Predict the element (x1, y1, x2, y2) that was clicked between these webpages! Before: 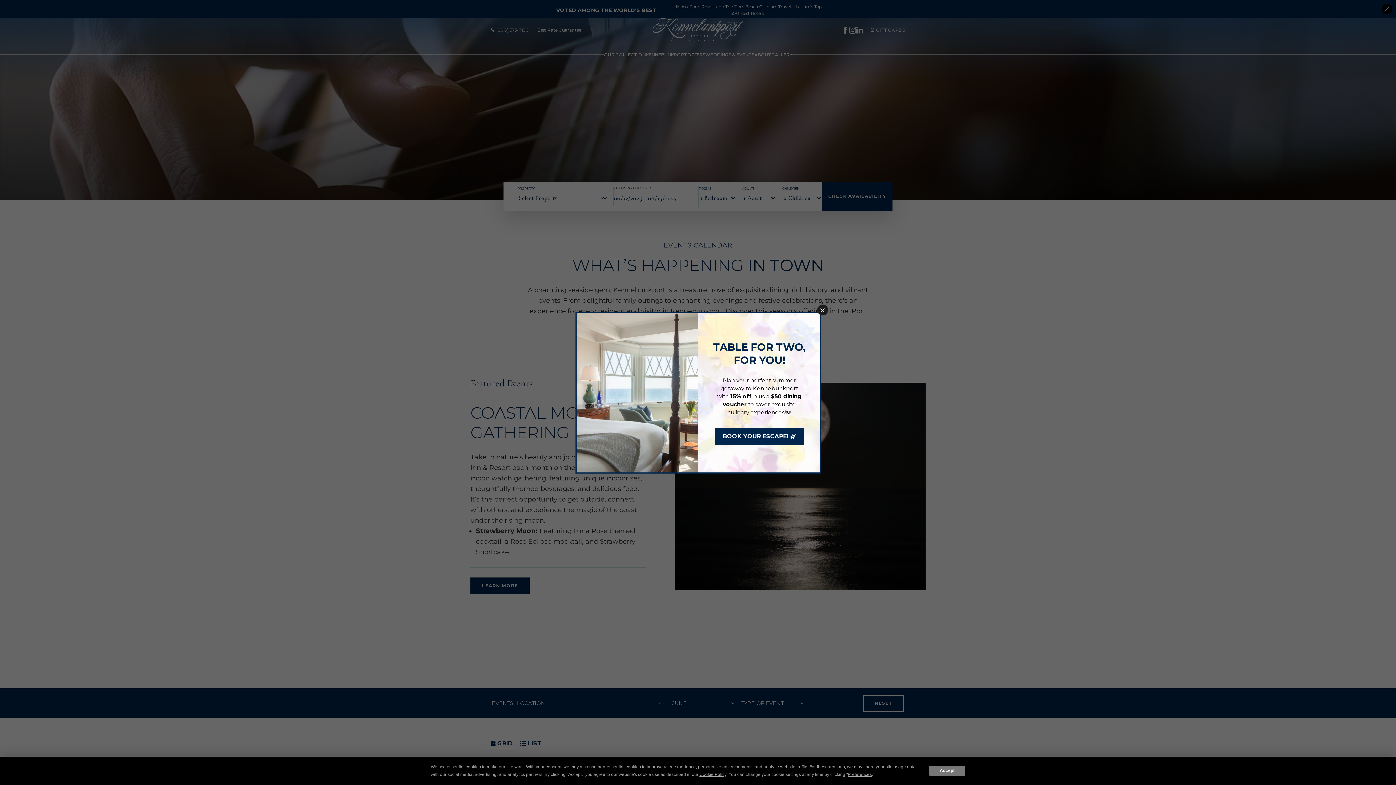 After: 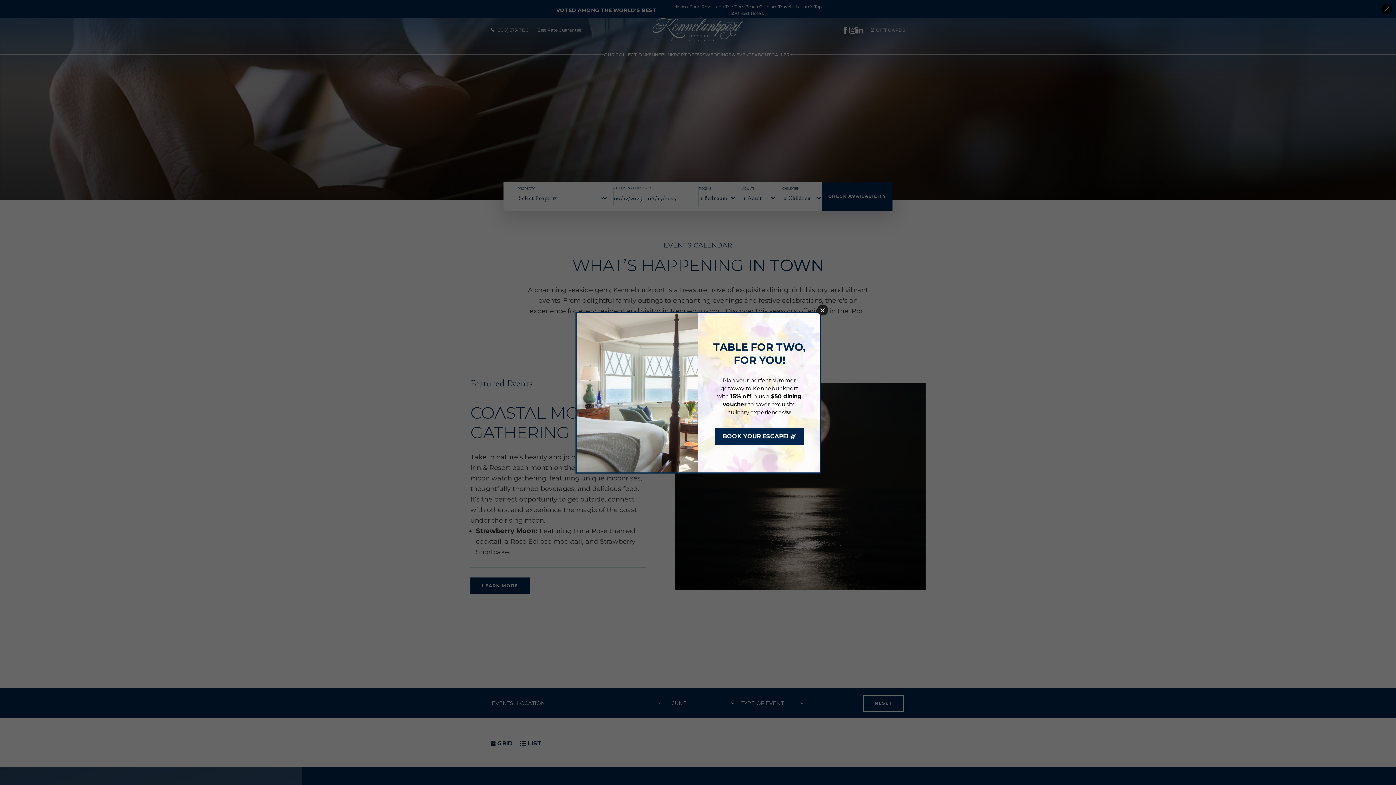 Action: bbox: (929, 766, 965, 776) label: Accept